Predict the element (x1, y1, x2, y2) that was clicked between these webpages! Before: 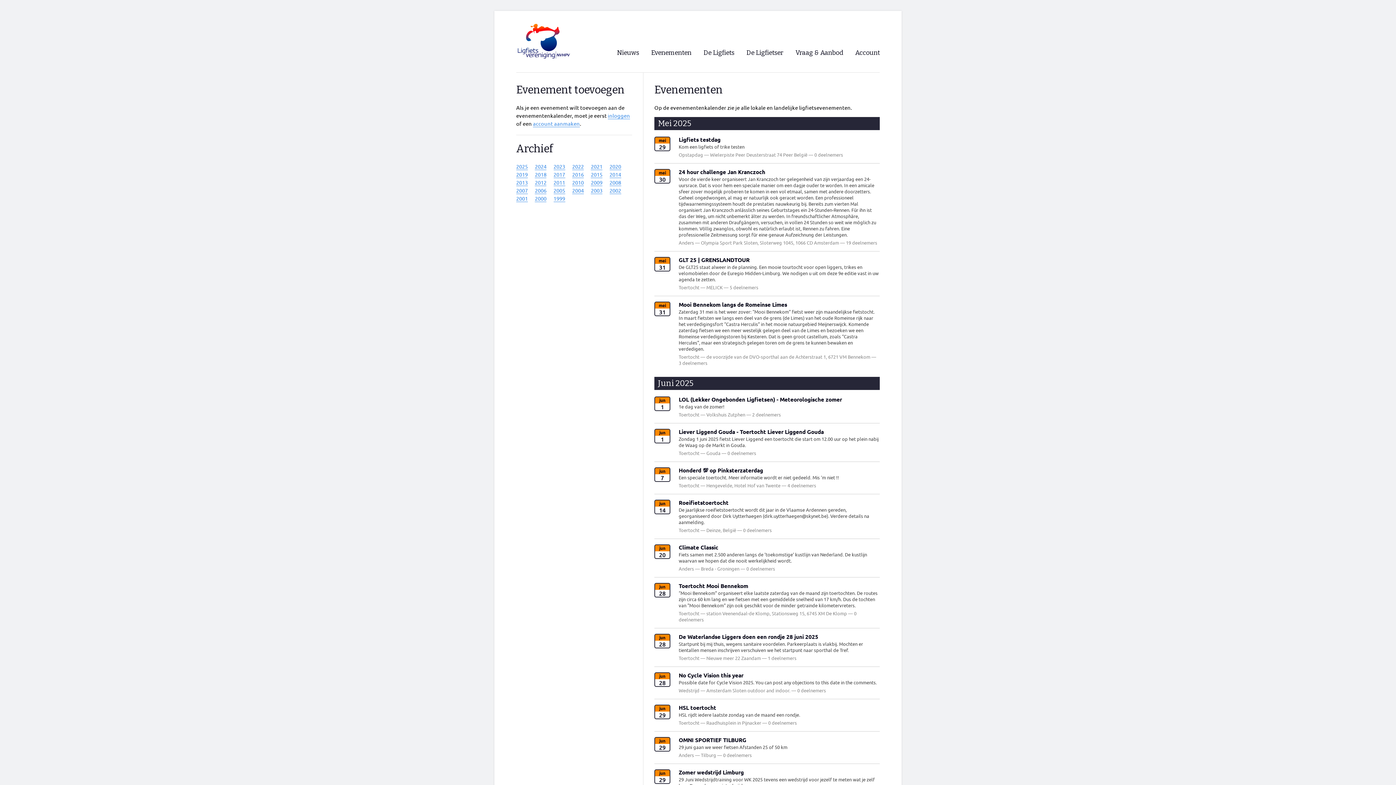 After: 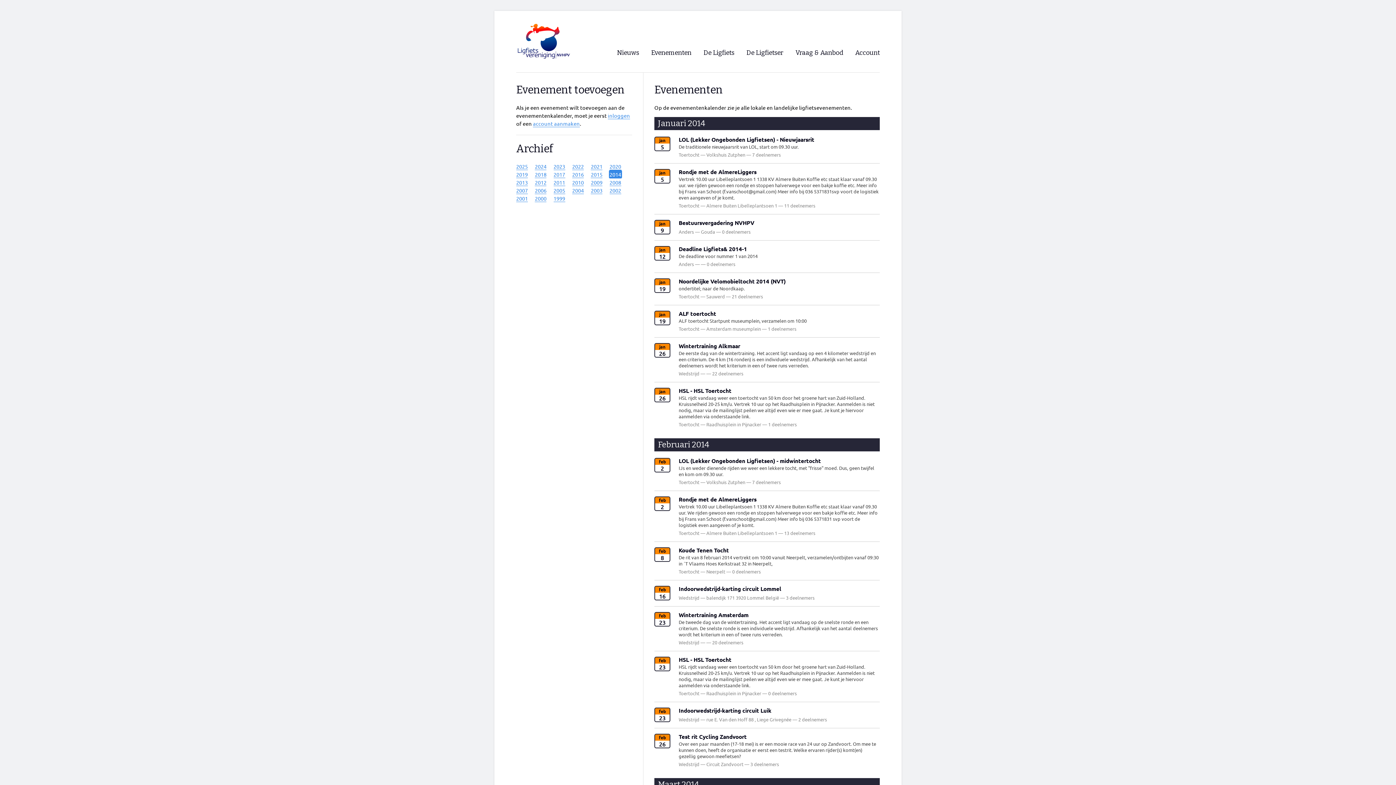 Action: label: 2014 bbox: (609, 170, 621, 178)